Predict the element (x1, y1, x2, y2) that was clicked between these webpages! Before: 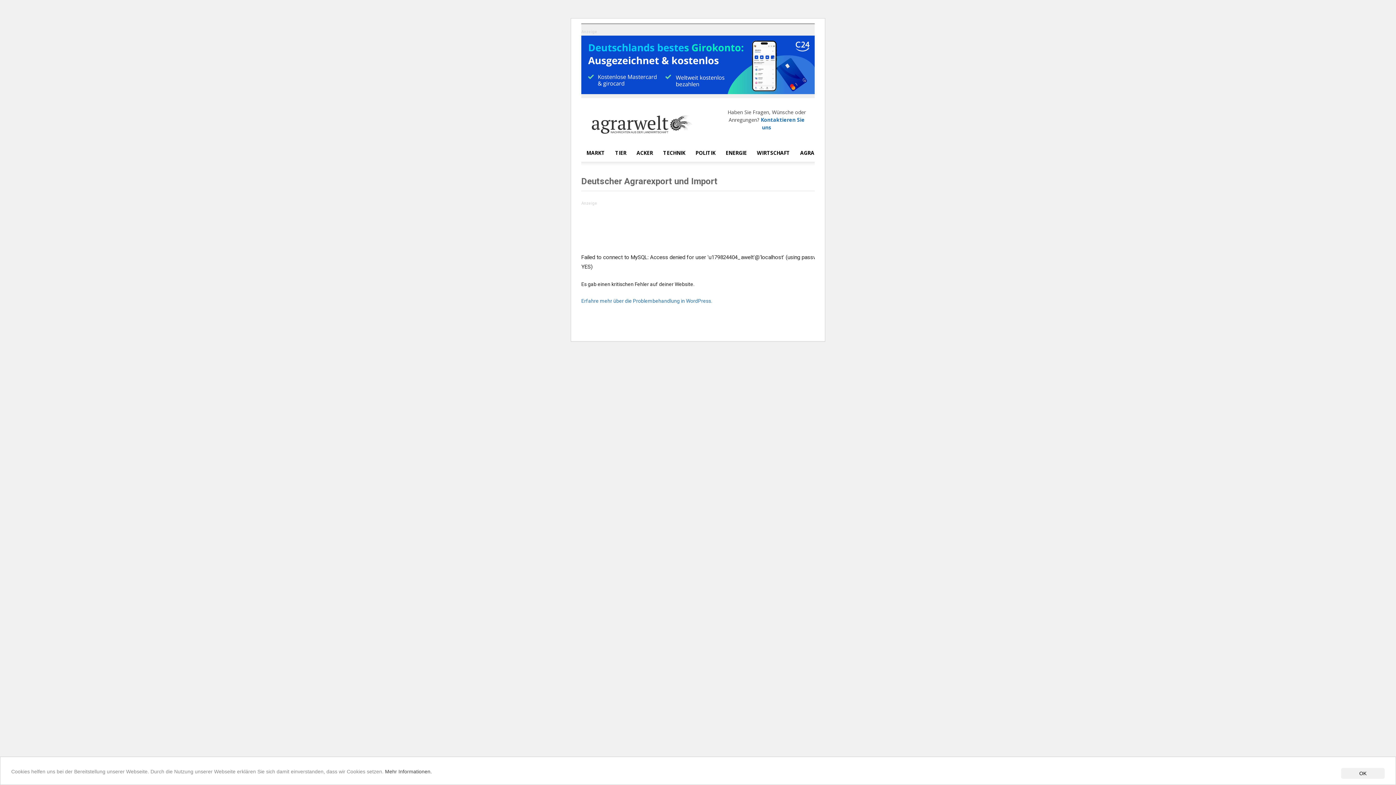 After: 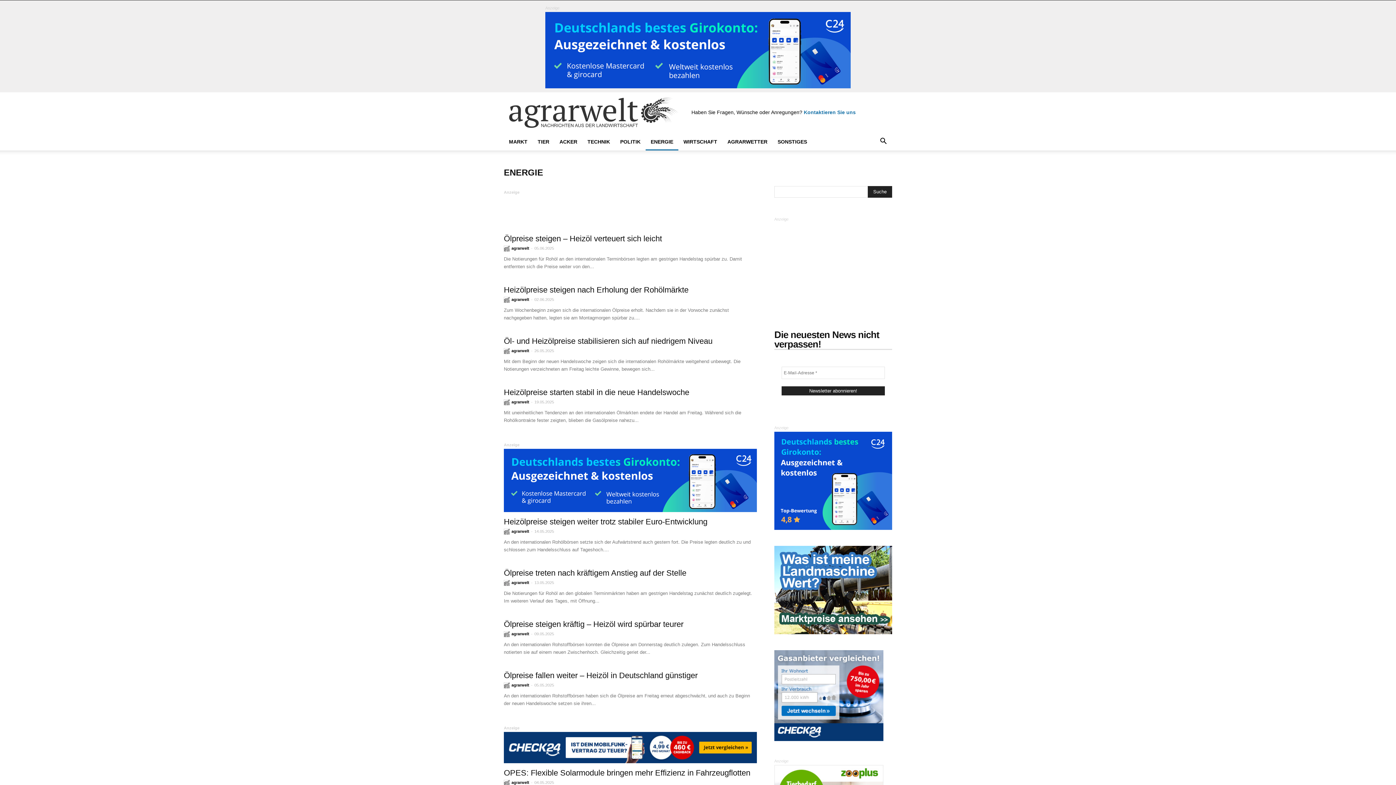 Action: bbox: (720, 144, 752, 161) label: ENERGIE